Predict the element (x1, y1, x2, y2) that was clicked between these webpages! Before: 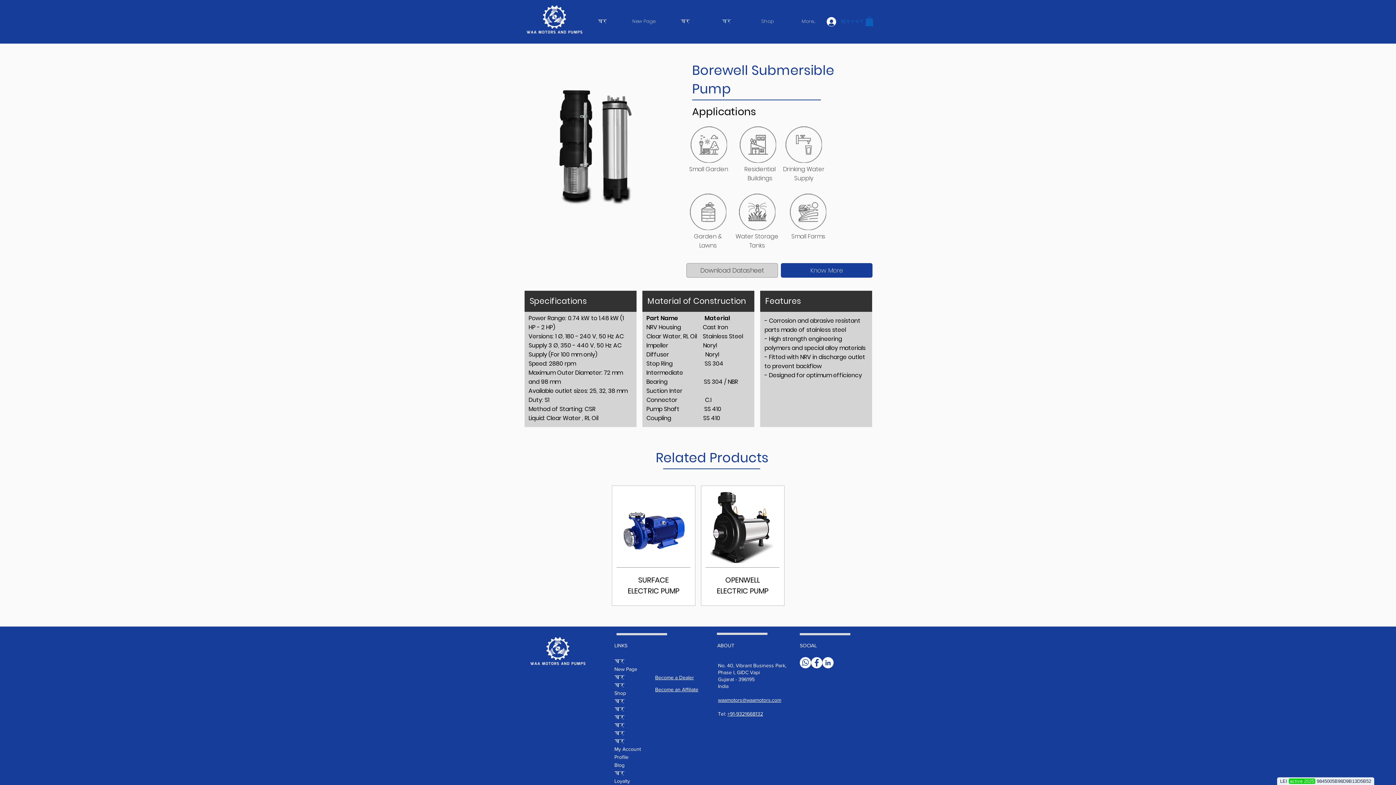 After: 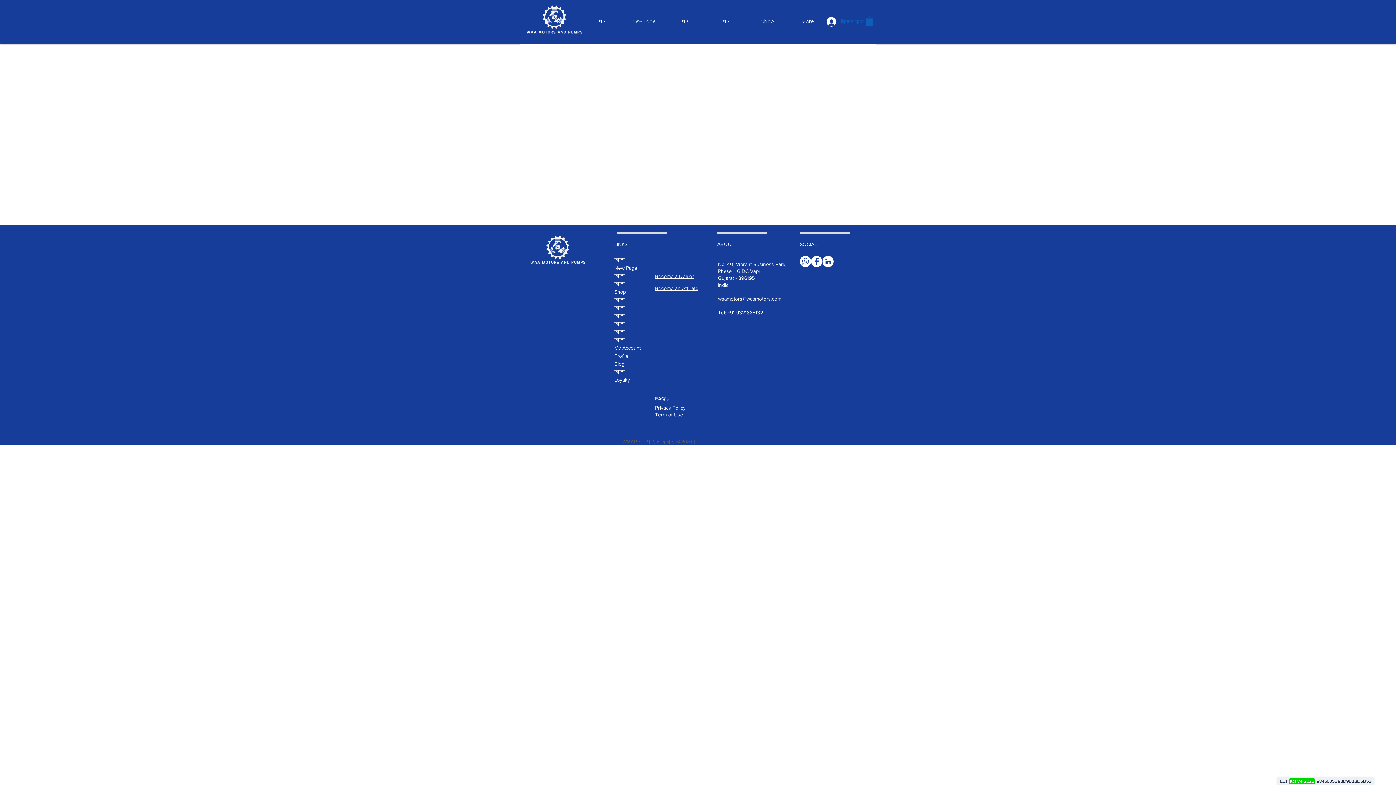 Action: label: New Page bbox: (623, 10, 664, 32)